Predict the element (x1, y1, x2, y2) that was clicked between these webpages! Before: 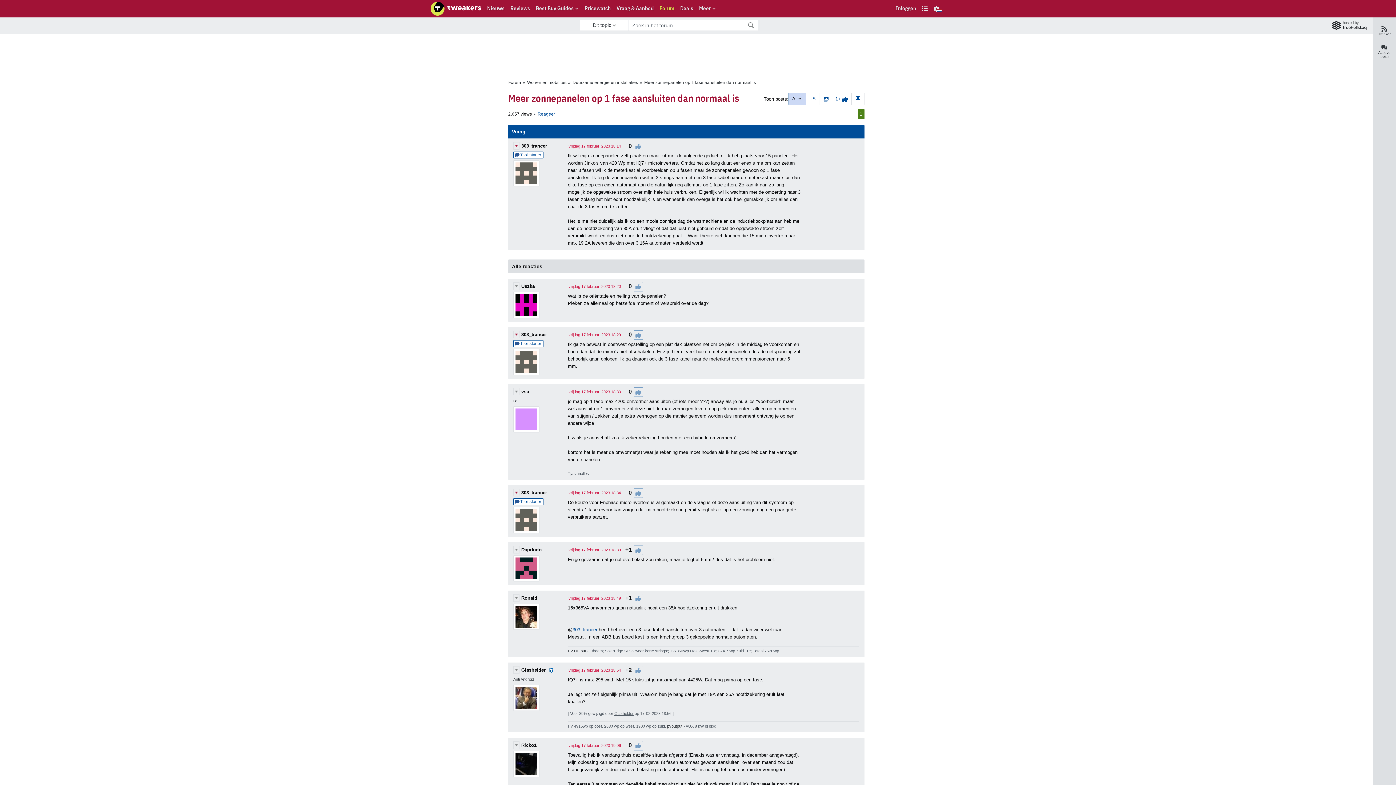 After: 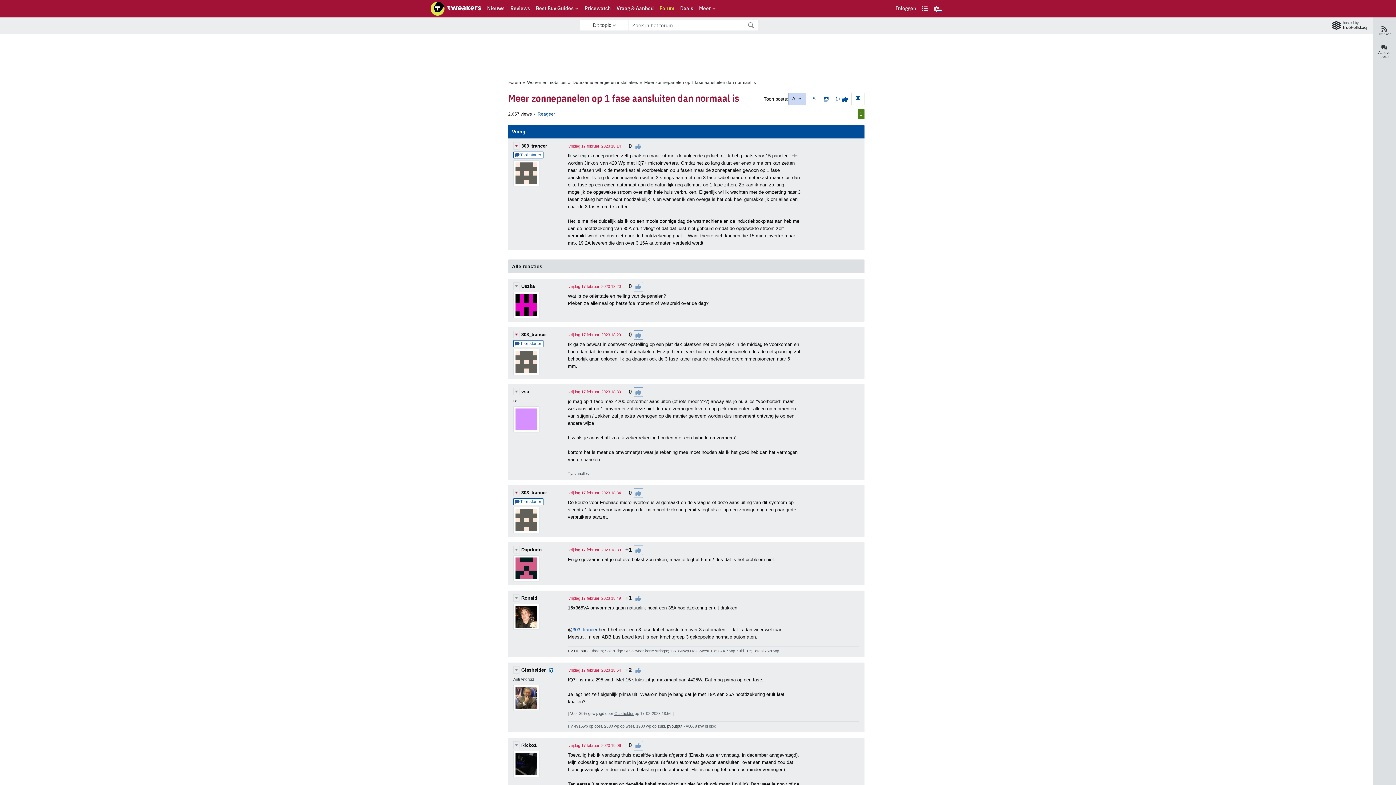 Action: label: Topicstarter bbox: (513, 499, 543, 504)